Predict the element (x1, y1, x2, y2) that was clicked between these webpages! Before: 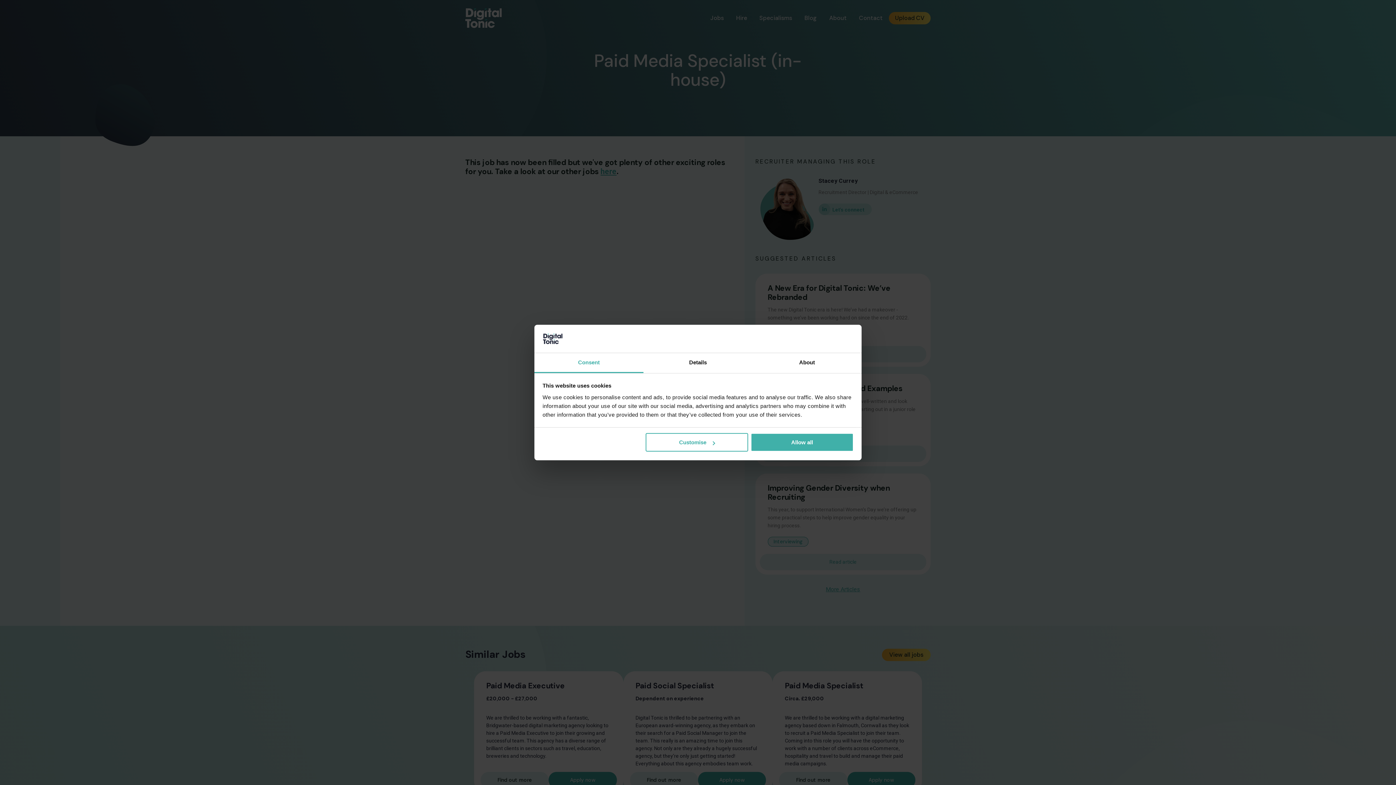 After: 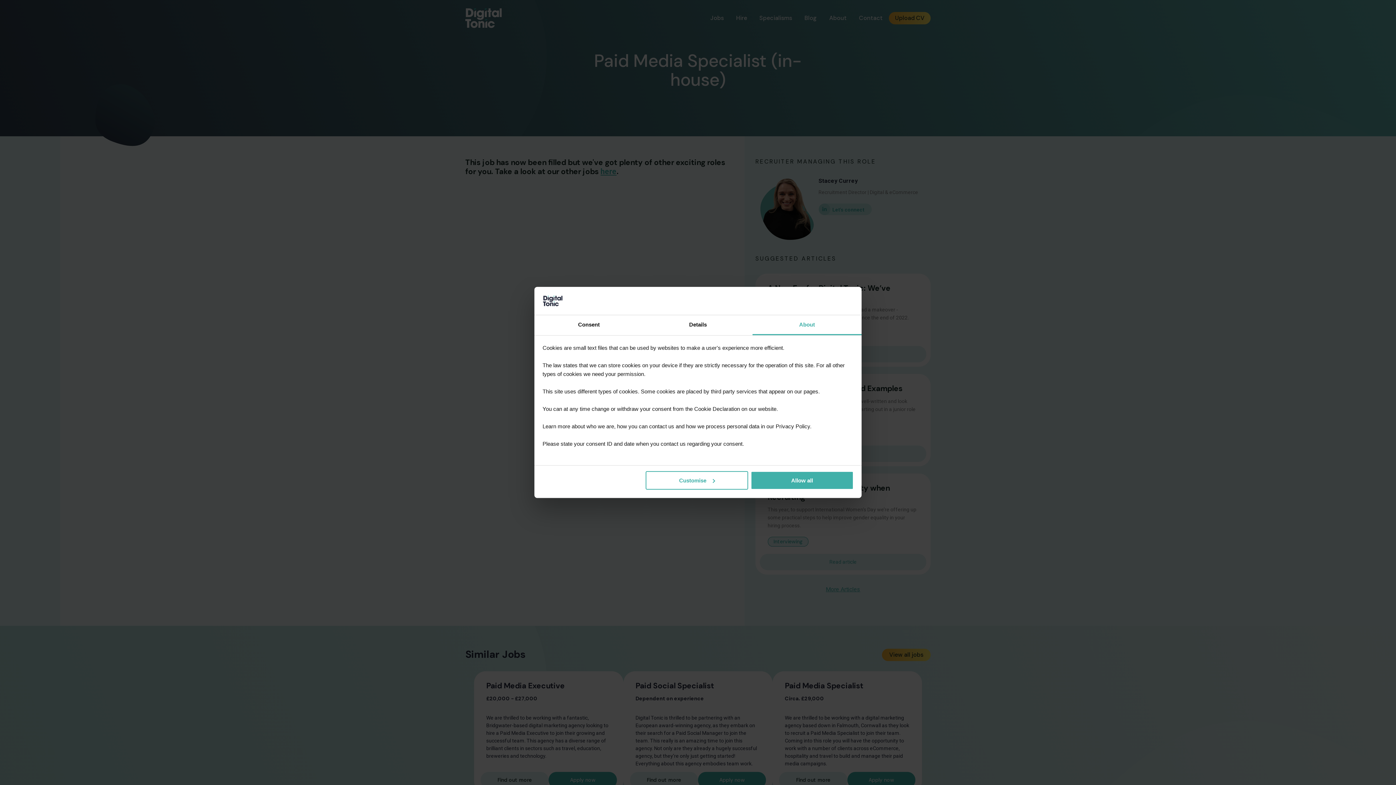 Action: label: About bbox: (752, 353, 861, 373)